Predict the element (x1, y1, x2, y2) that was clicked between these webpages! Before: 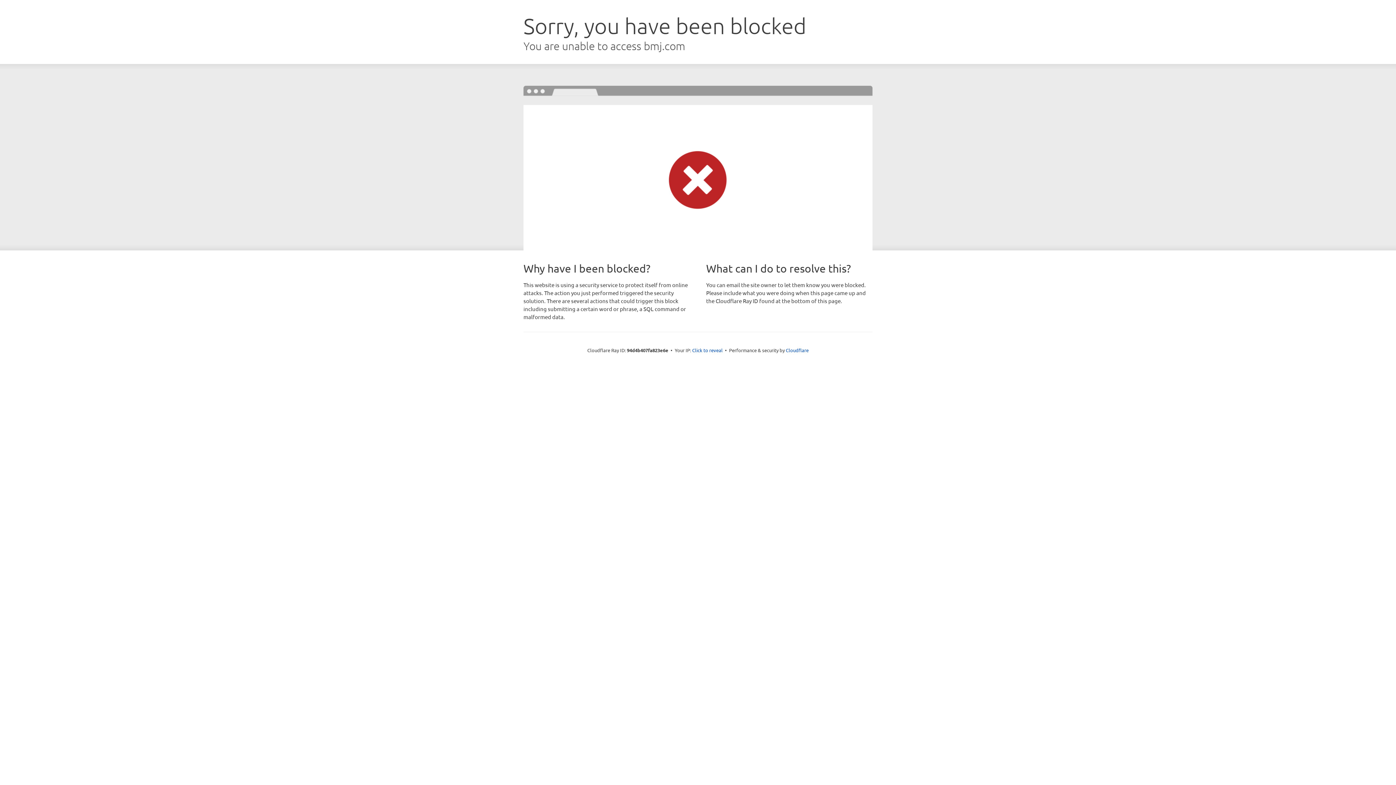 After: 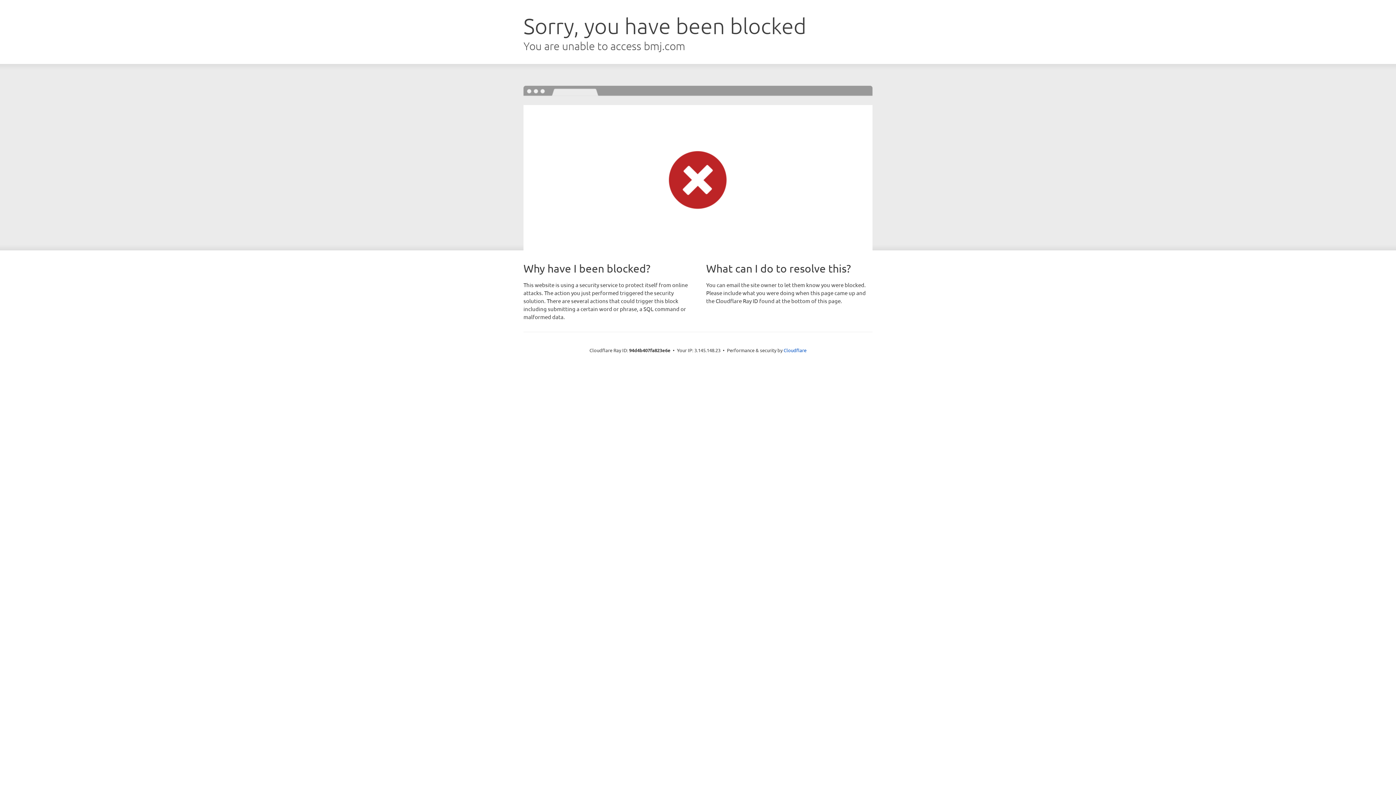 Action: bbox: (692, 346, 722, 353) label: Click to reveal